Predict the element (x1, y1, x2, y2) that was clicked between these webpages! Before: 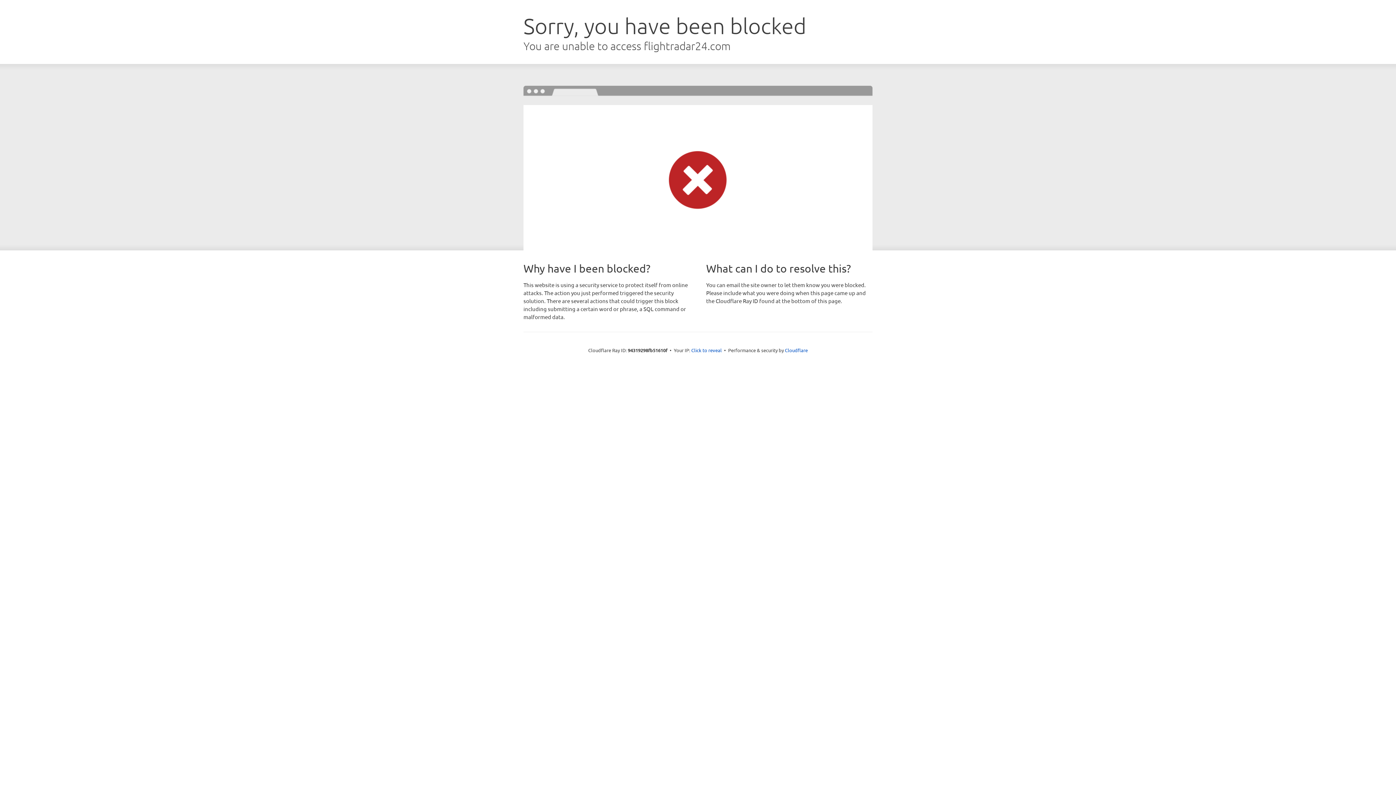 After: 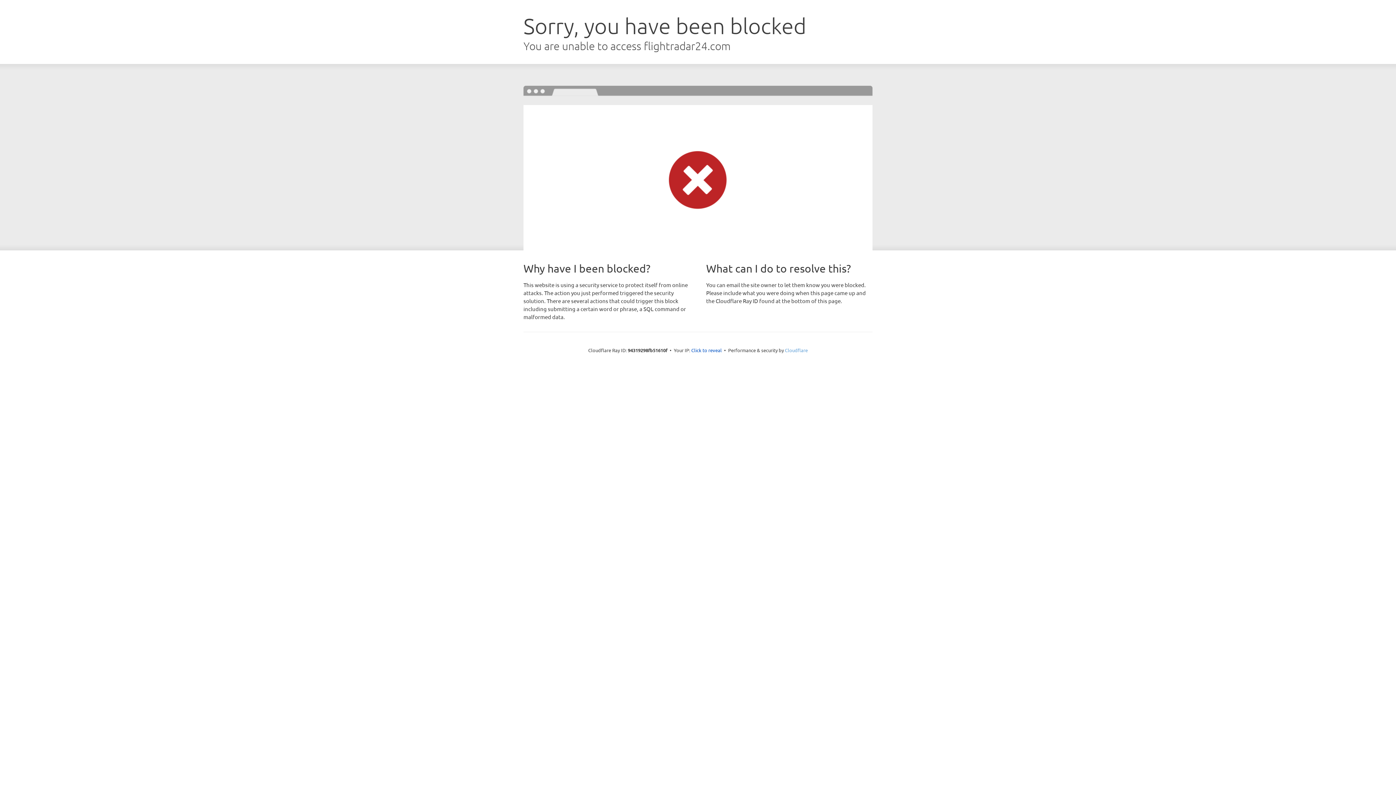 Action: bbox: (785, 347, 808, 353) label: Cloudflare